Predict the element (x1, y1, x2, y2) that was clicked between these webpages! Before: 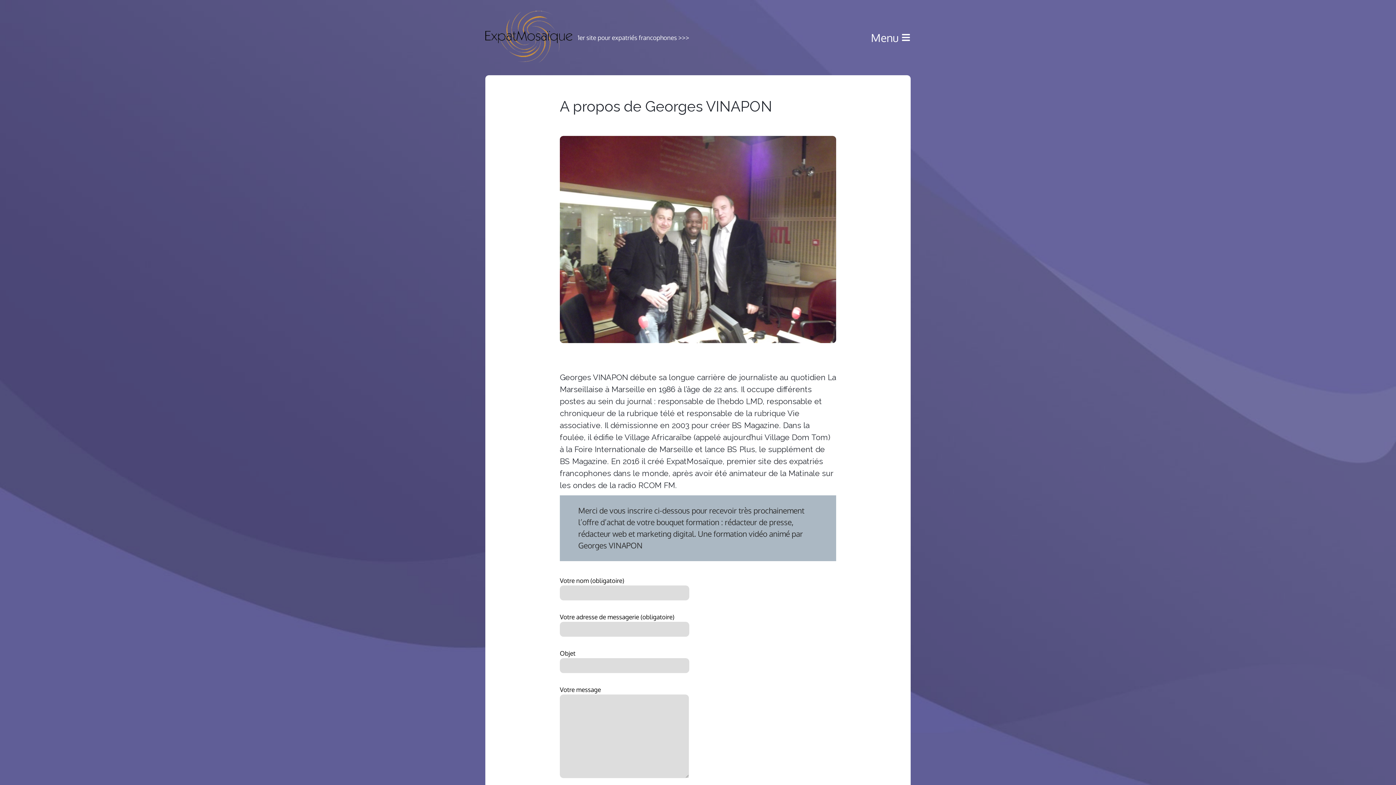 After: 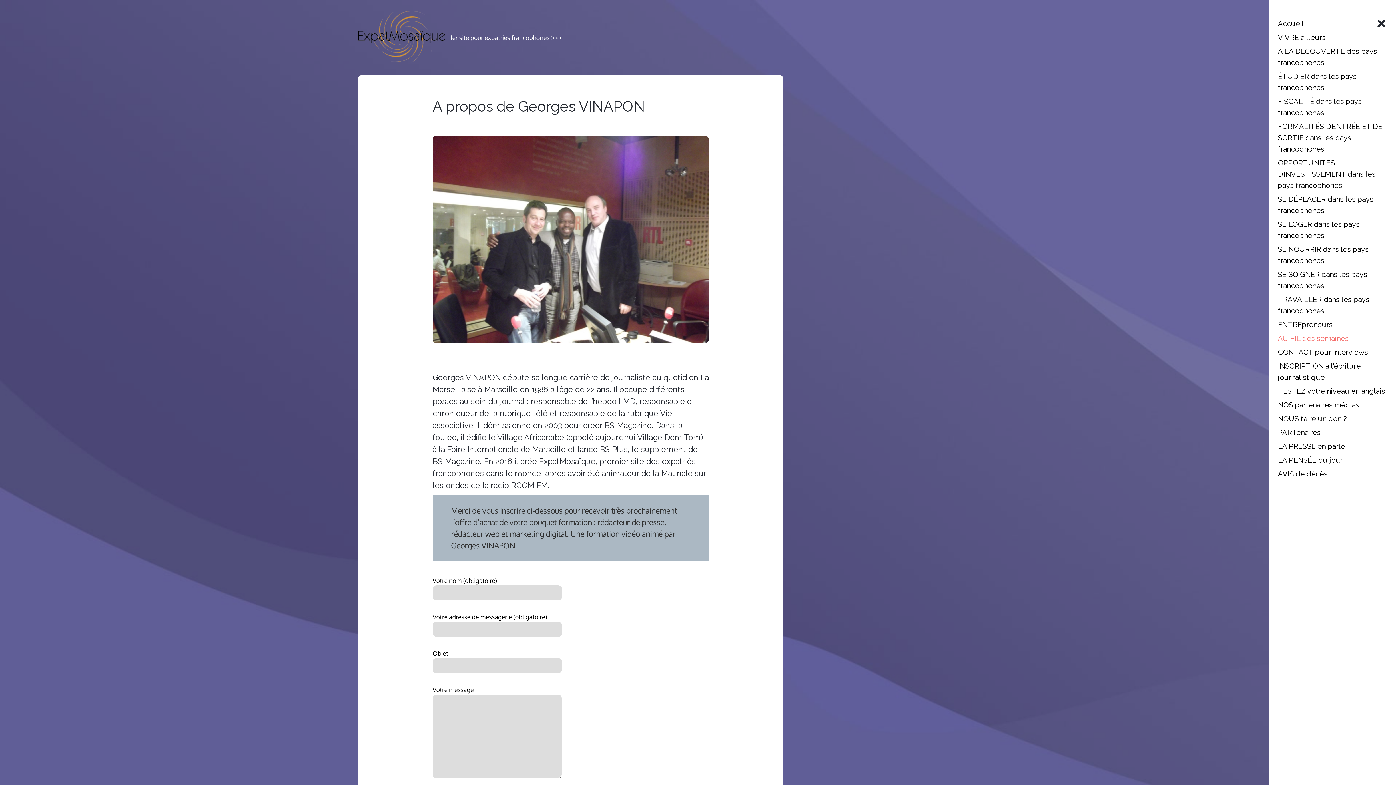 Action: bbox: (871, 32, 910, 43) label: Menu 